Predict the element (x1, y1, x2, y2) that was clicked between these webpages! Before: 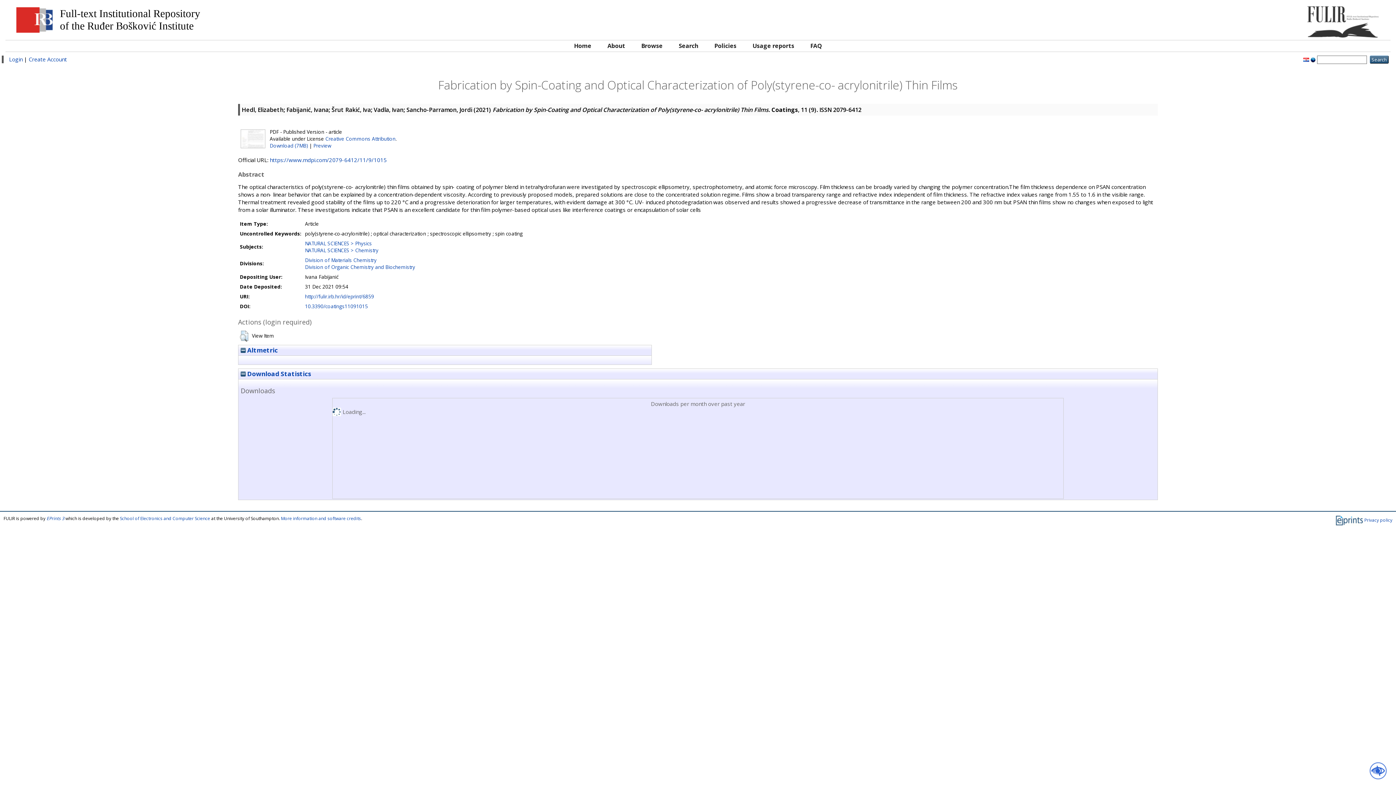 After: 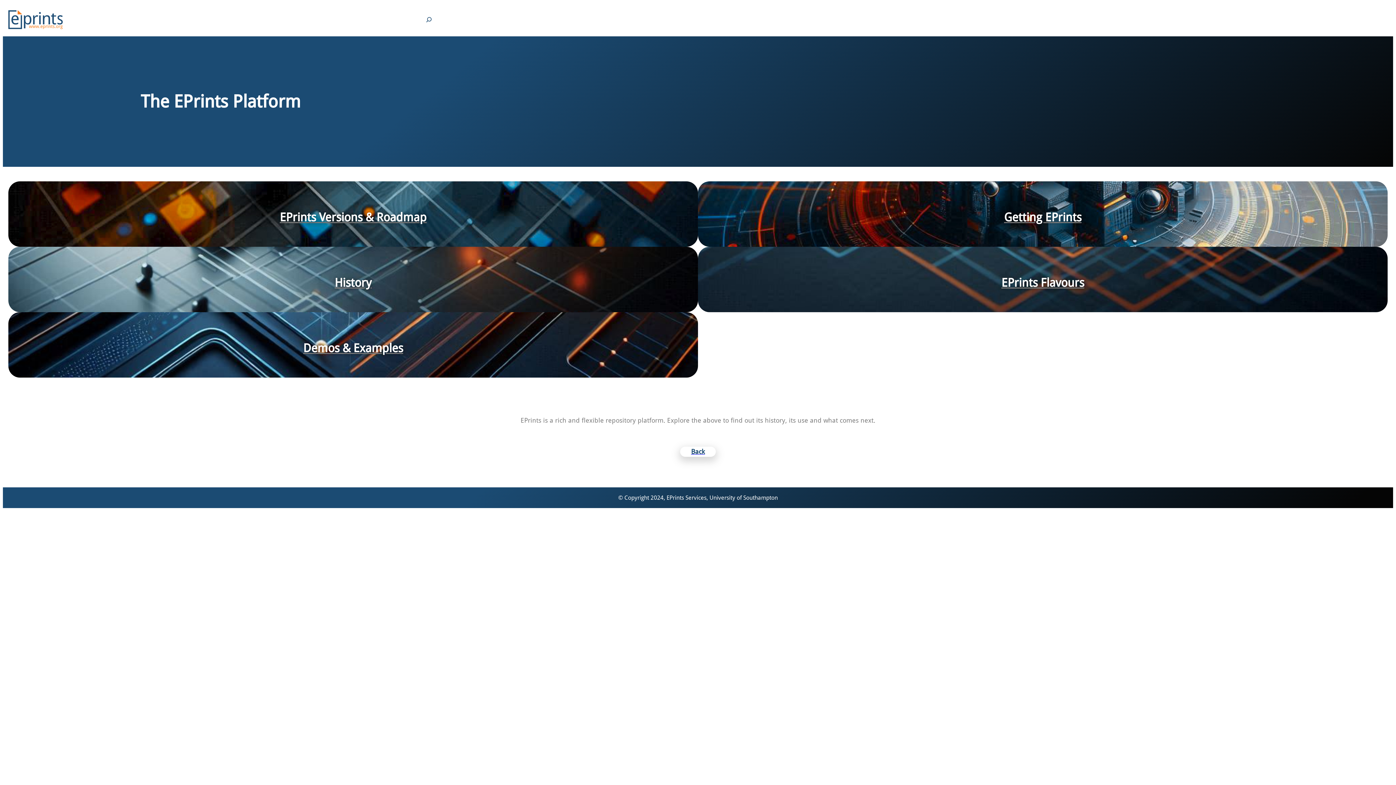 Action: label:   bbox: (1335, 517, 1364, 523)